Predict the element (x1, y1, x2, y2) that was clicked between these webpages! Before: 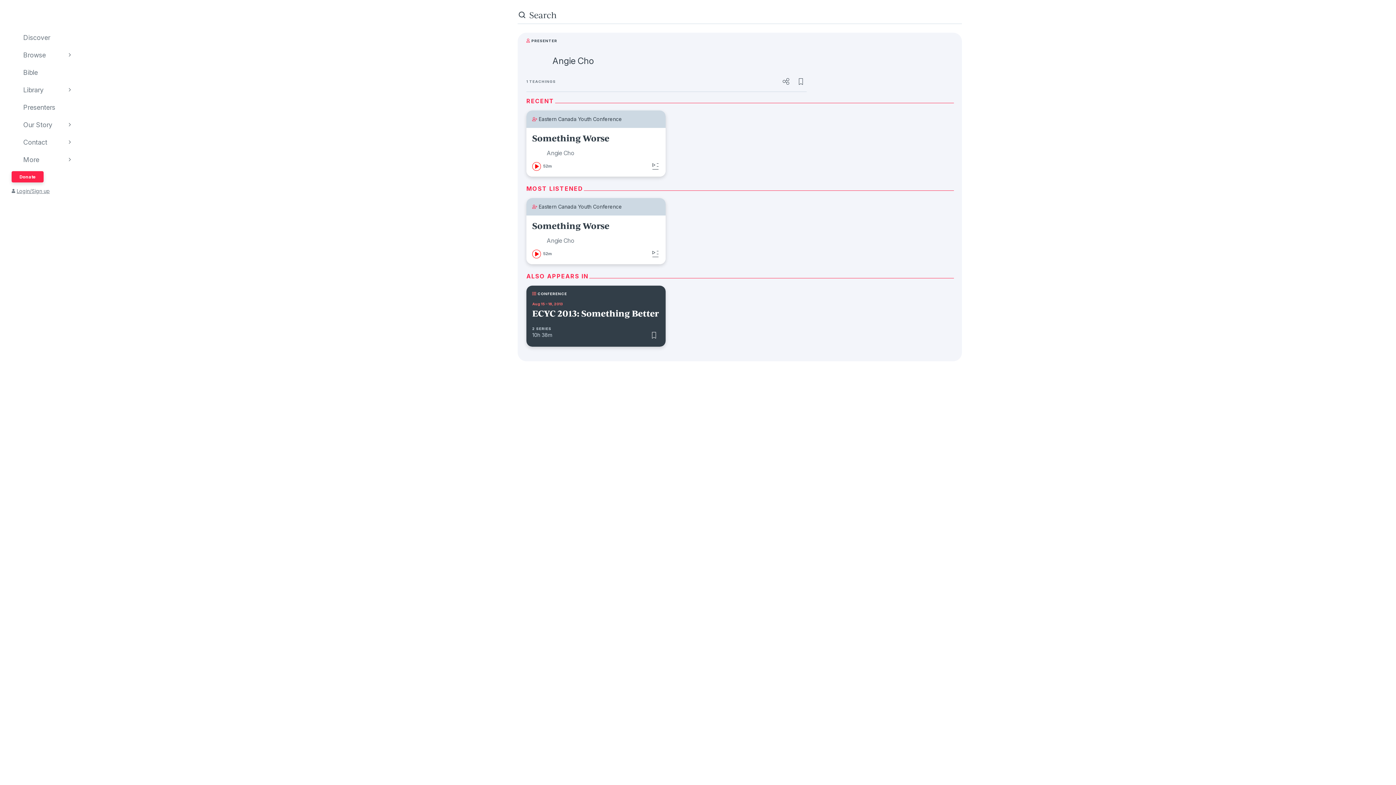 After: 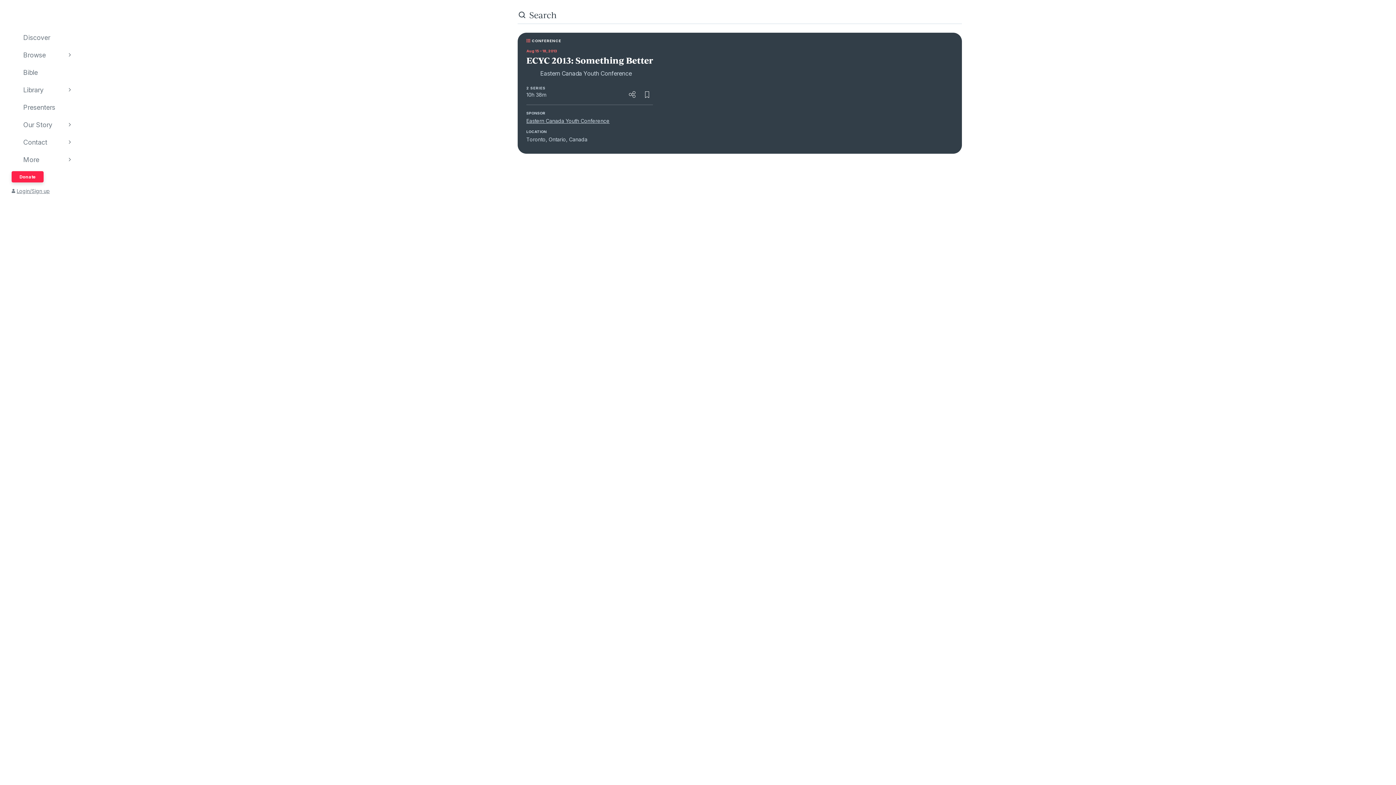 Action: label: CONFERENCE
Aug 15 – 18, 2013
ECYC 2013: Something Better
2 SERIES
10h 38m bbox: (526, 285, 665, 346)